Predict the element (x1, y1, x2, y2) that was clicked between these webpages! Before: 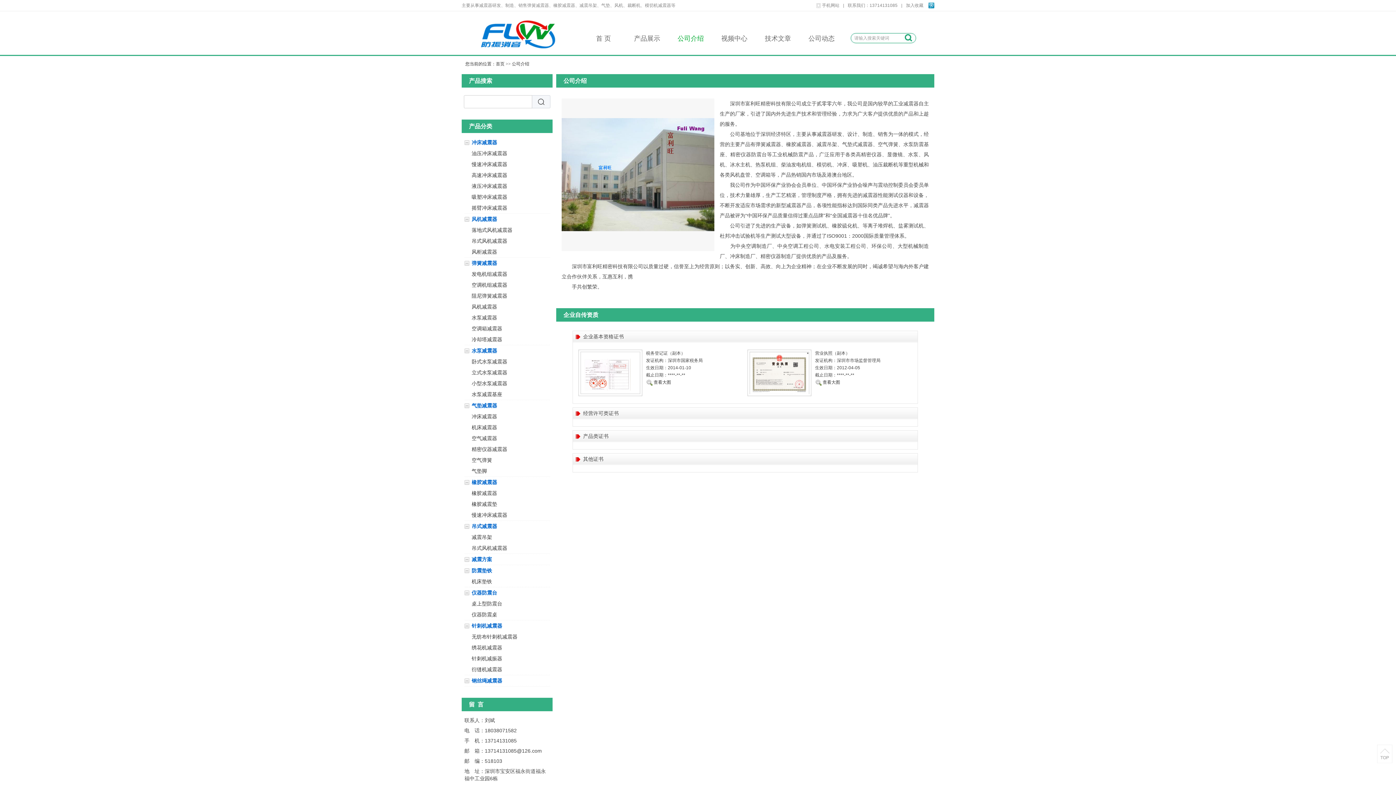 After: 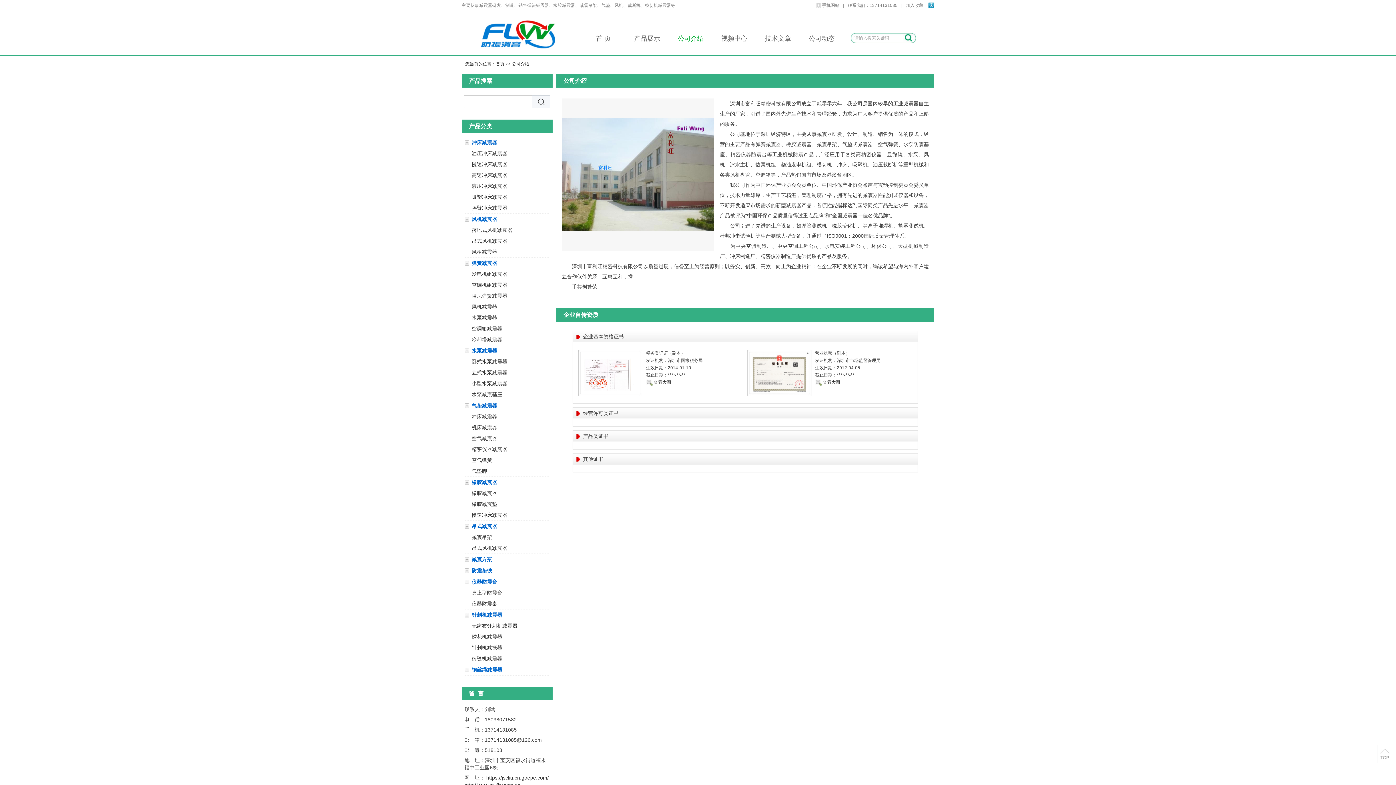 Action: bbox: (471, 568, 492, 573) label: 防震垫铁